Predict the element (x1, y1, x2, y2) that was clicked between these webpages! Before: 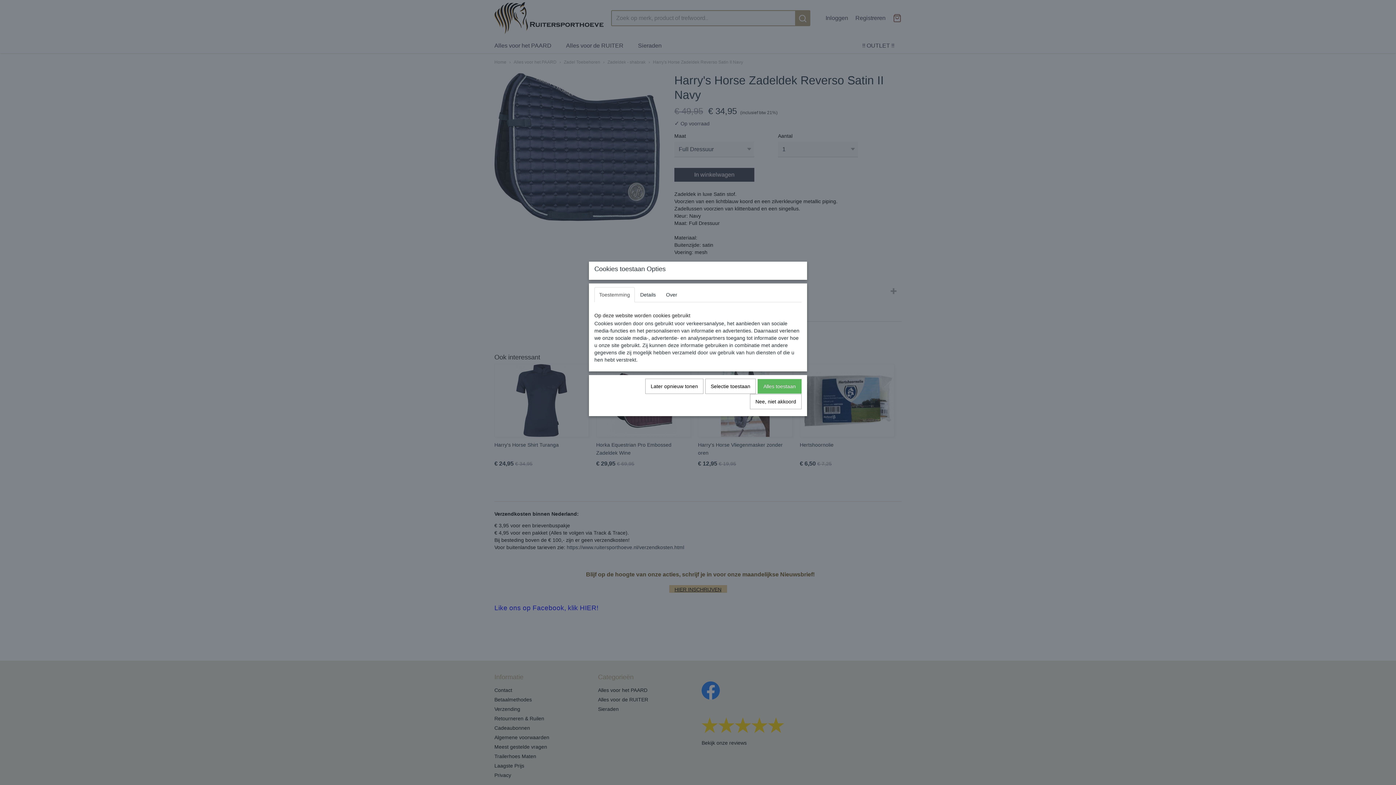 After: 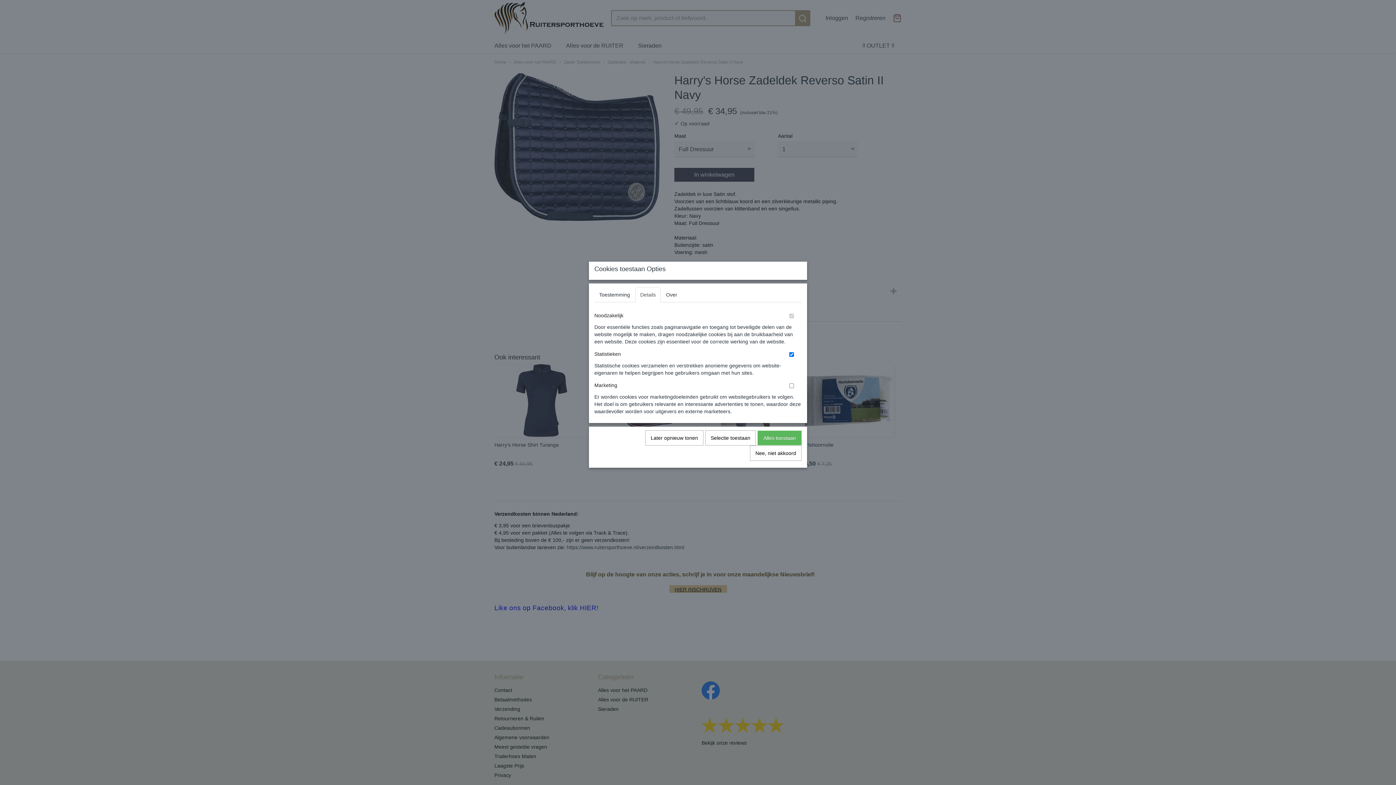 Action: label: Details bbox: (635, 287, 660, 302)